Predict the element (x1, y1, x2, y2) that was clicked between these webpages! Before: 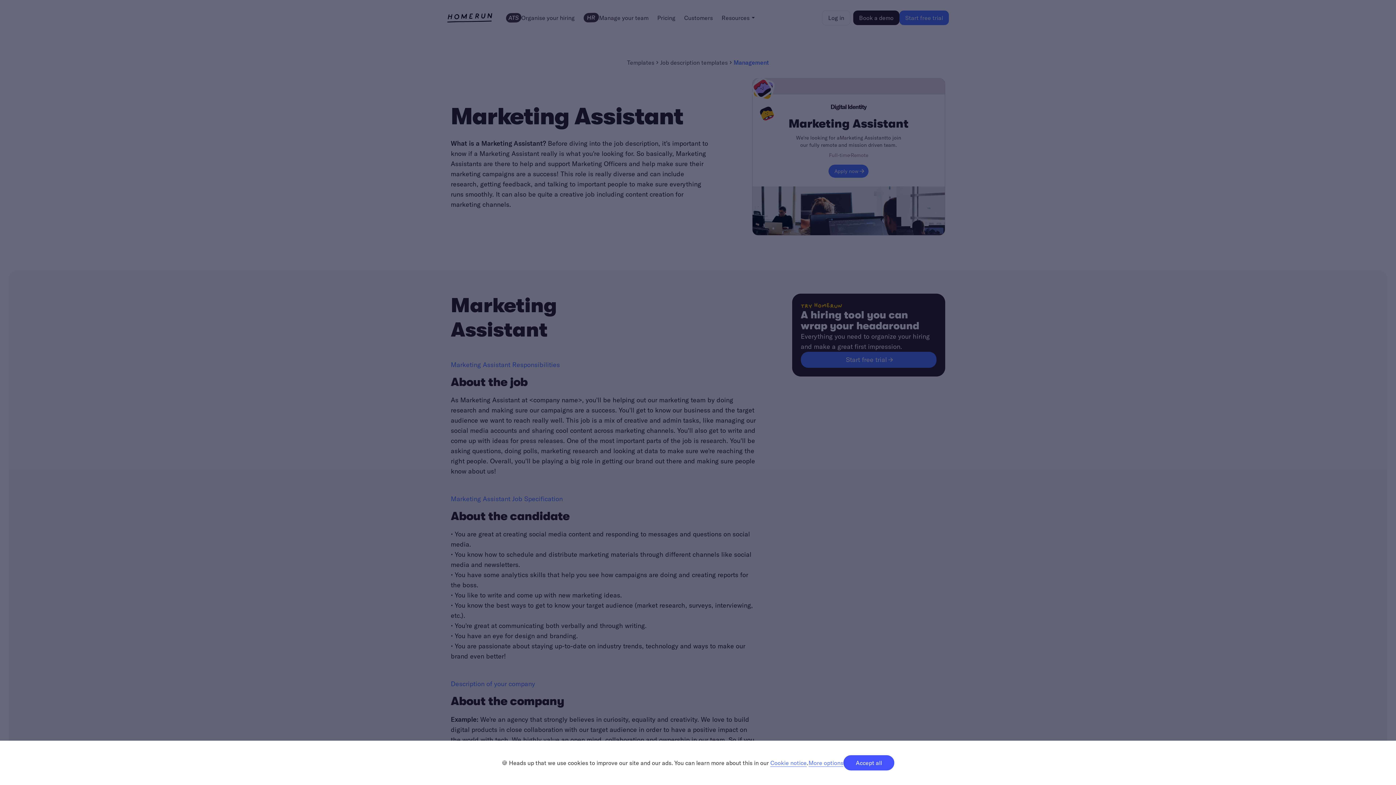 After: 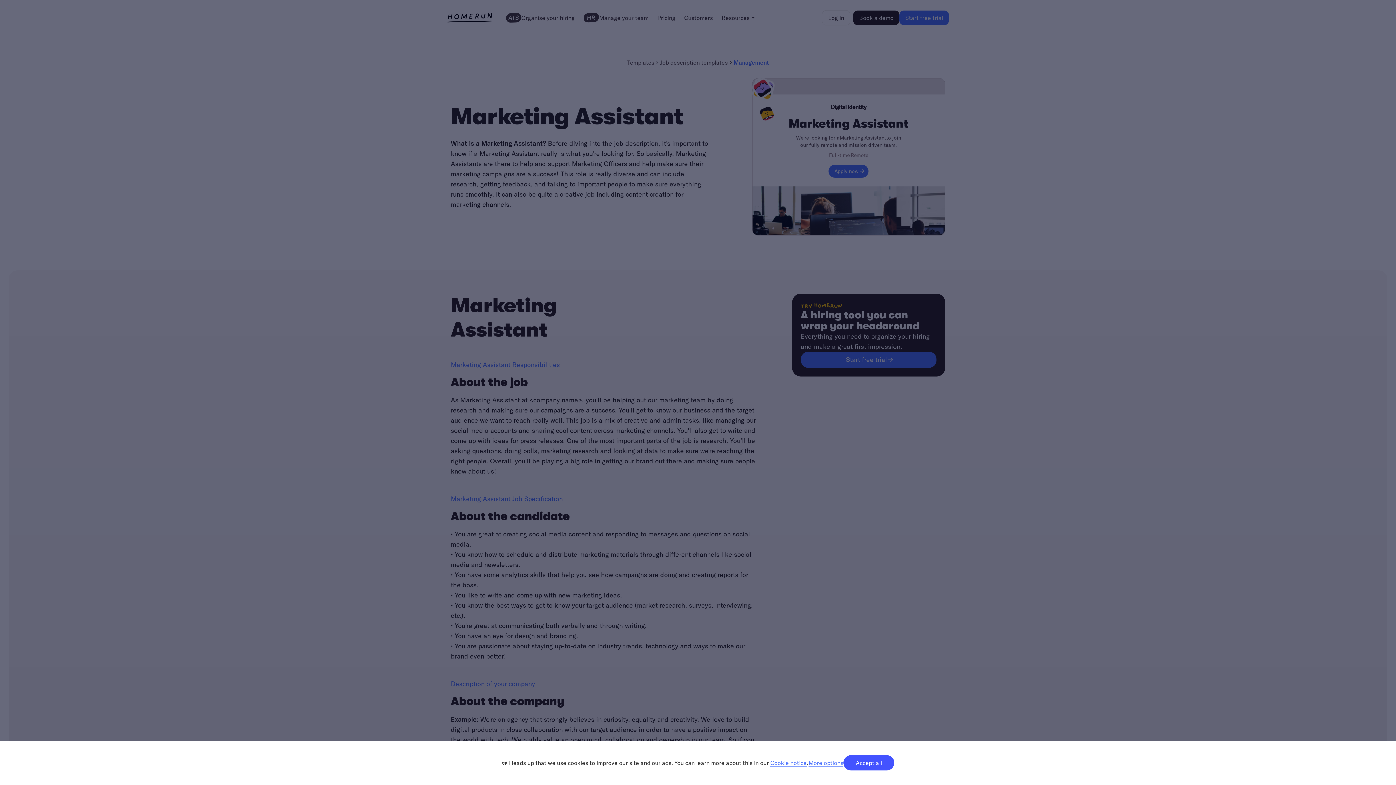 Action: bbox: (770, 759, 806, 767) label: Cookie notice